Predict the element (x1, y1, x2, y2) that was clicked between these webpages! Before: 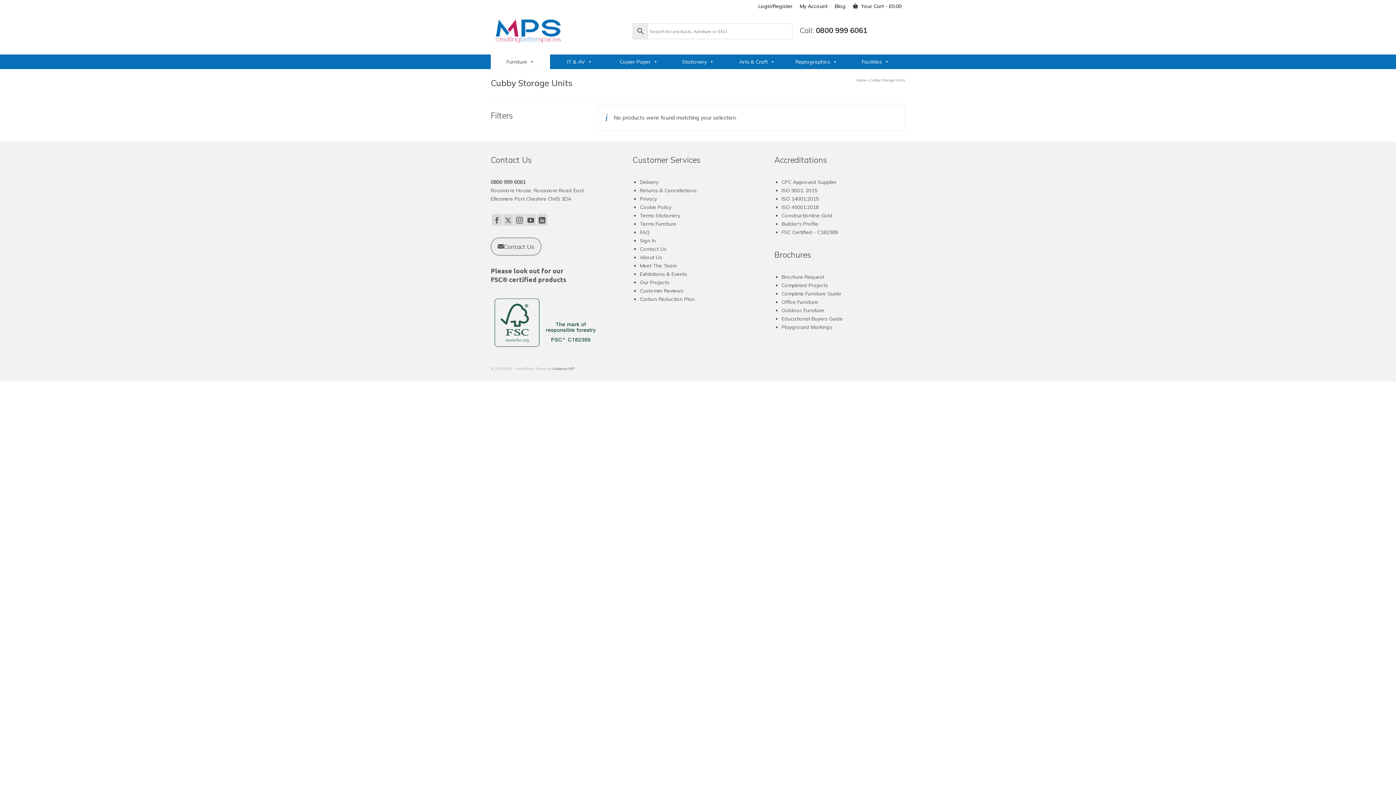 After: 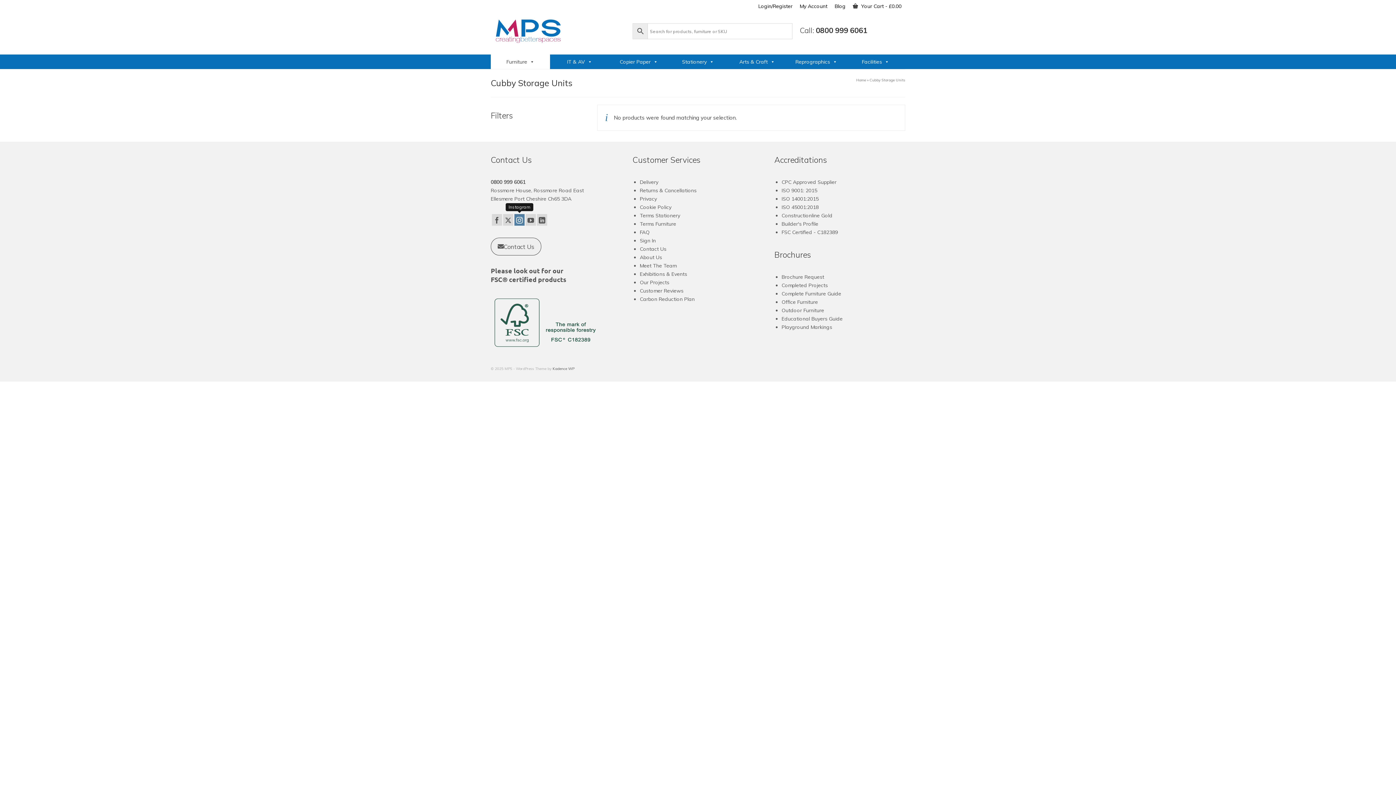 Action: bbox: (514, 214, 524, 225) label: Instagram